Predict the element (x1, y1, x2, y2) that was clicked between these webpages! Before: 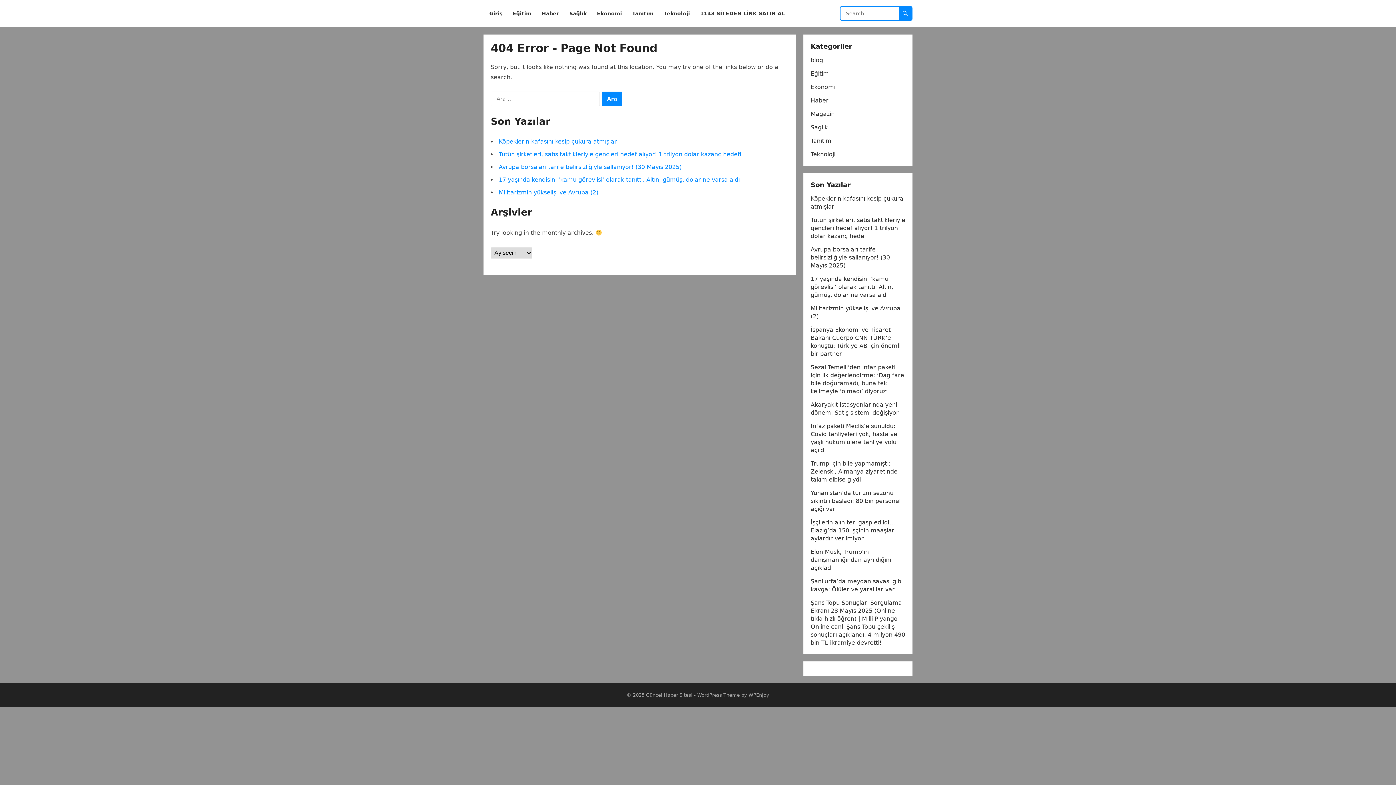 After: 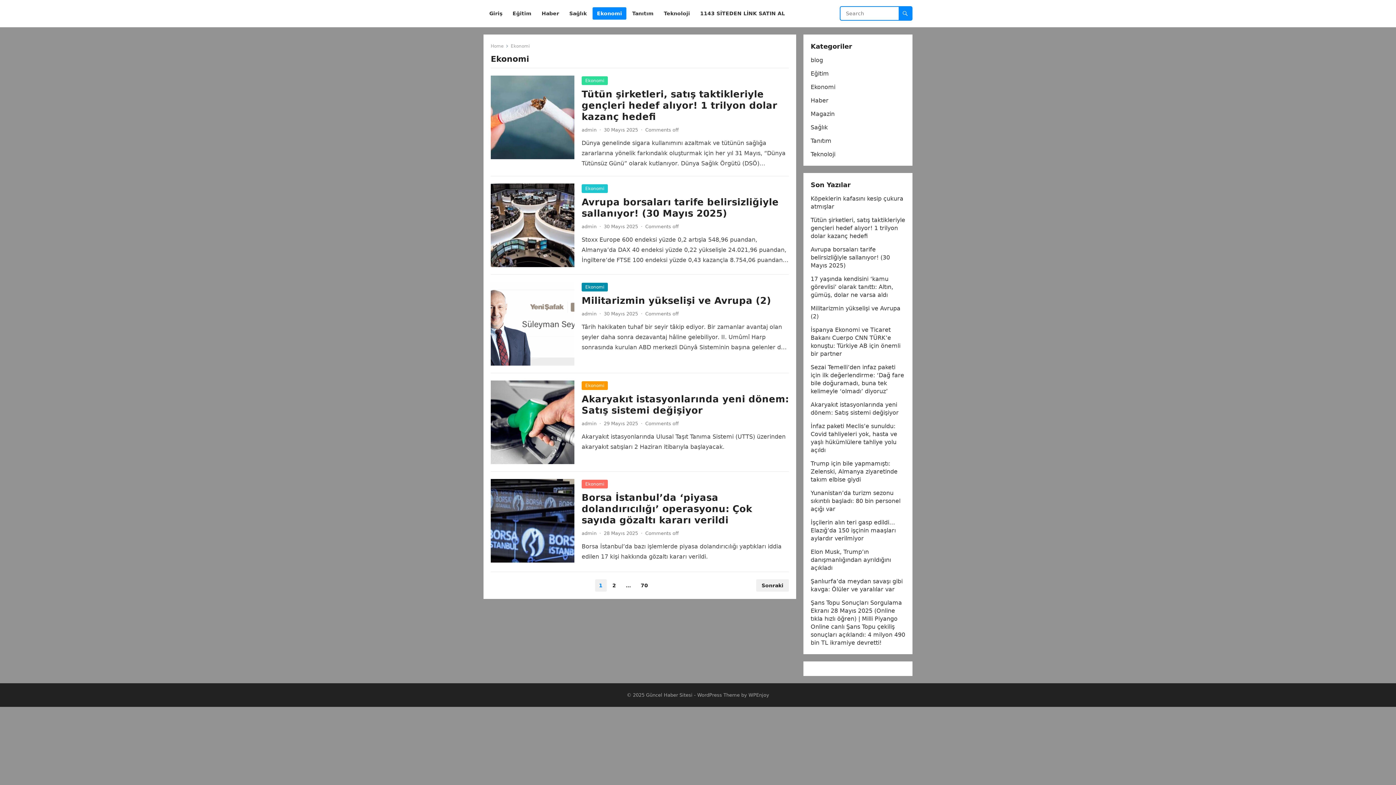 Action: bbox: (592, 0, 626, 27) label: Ekonomi